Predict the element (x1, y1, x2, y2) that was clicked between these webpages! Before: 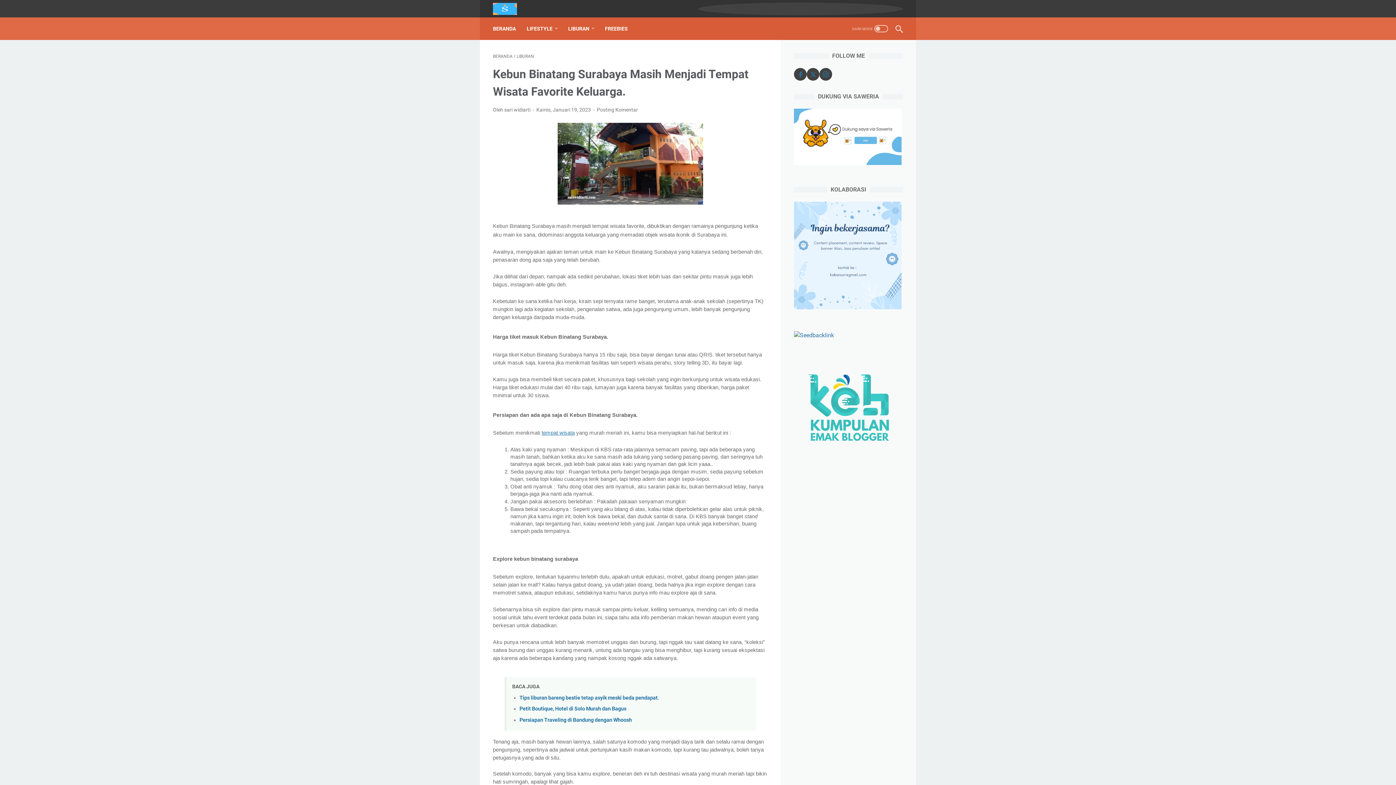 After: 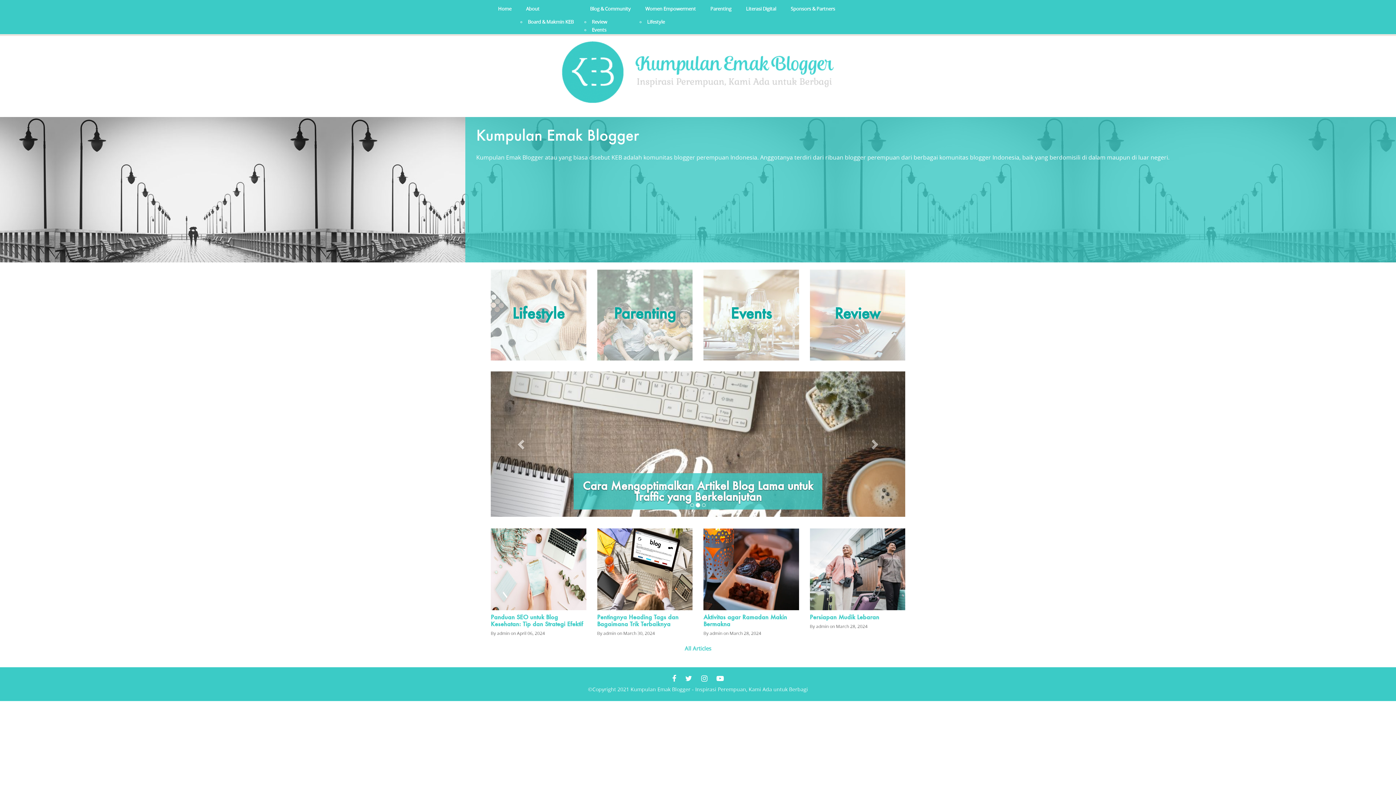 Action: bbox: (794, 353, 903, 462)